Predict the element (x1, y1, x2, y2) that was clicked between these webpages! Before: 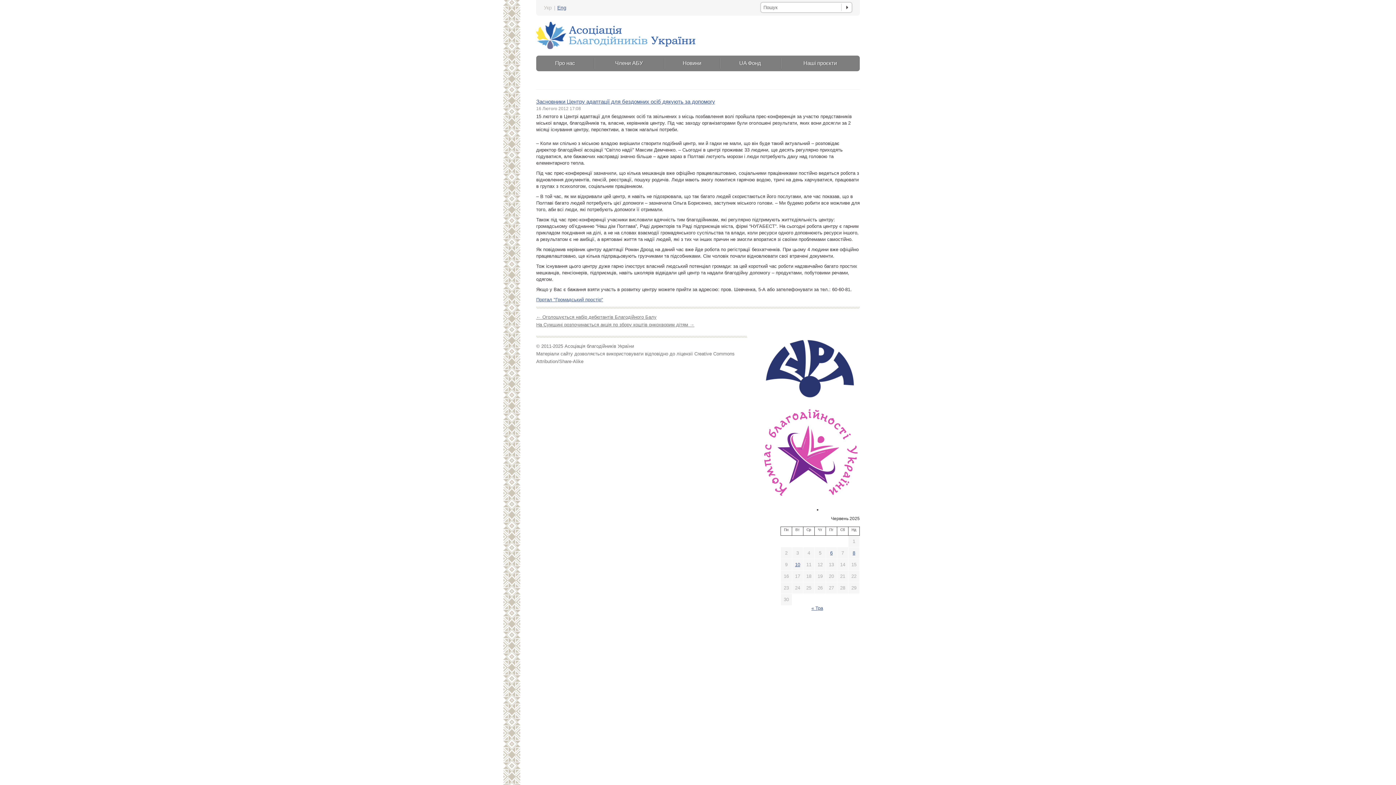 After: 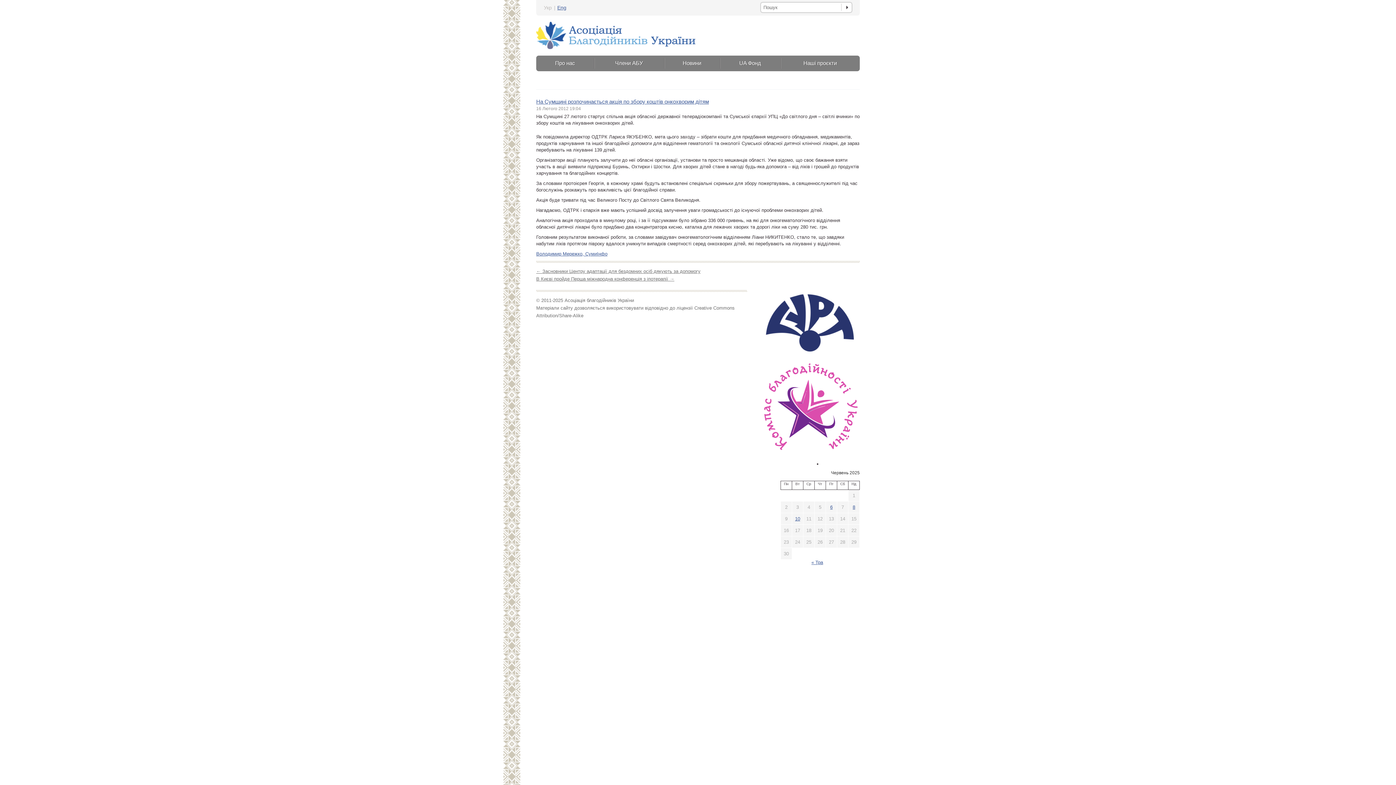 Action: label: На Сумщині розпочинається акція по збору коштів онкохворим дітям → bbox: (536, 322, 694, 327)